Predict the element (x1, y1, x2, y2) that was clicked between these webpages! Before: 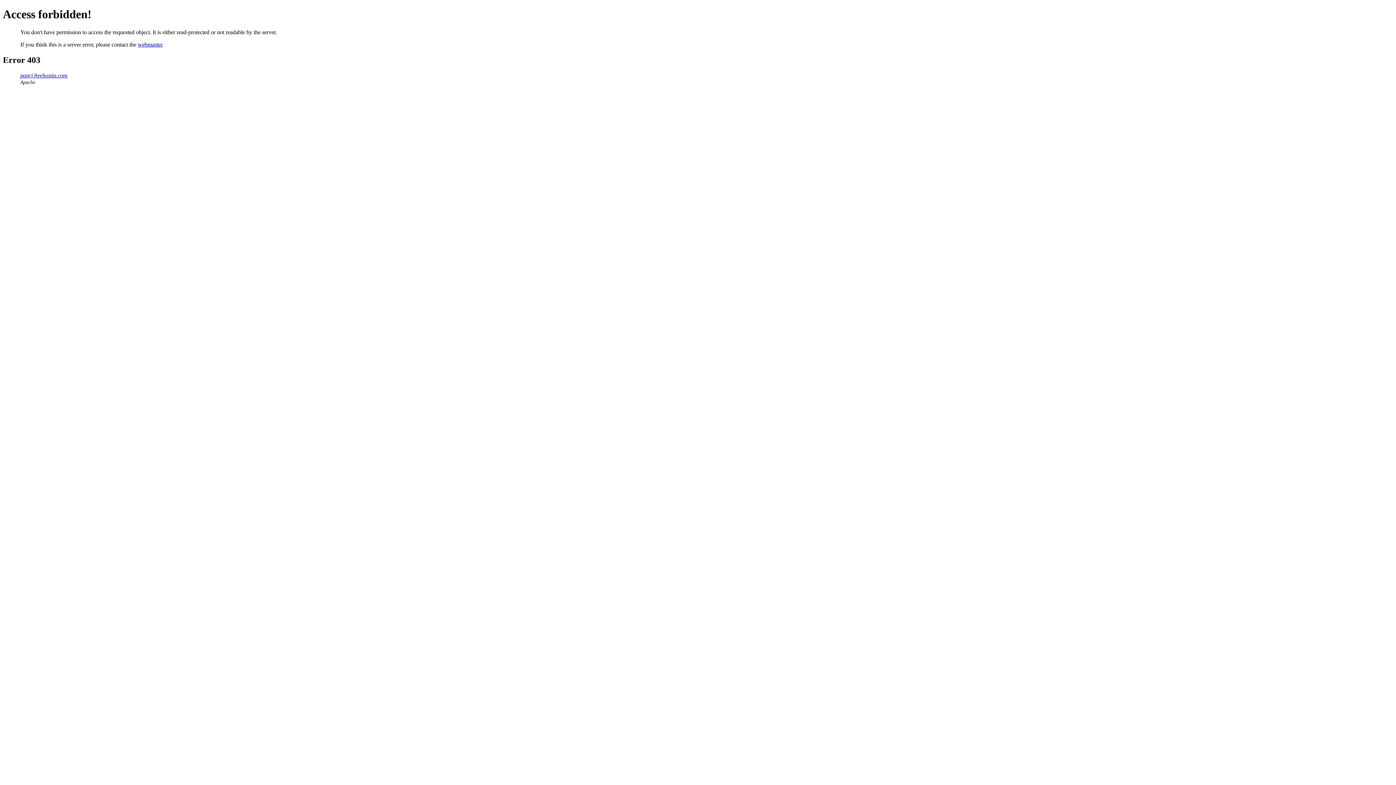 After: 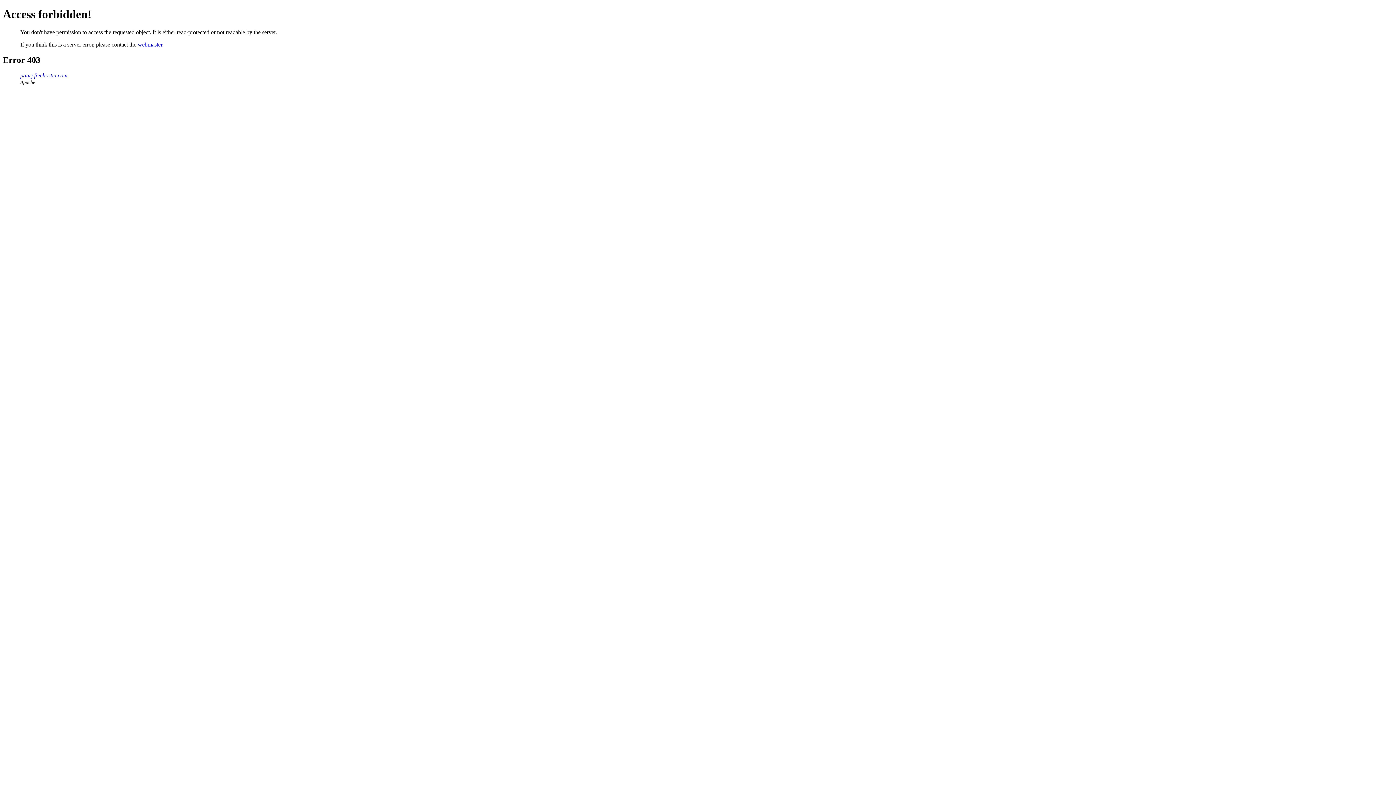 Action: label: webmaster bbox: (137, 41, 162, 47)